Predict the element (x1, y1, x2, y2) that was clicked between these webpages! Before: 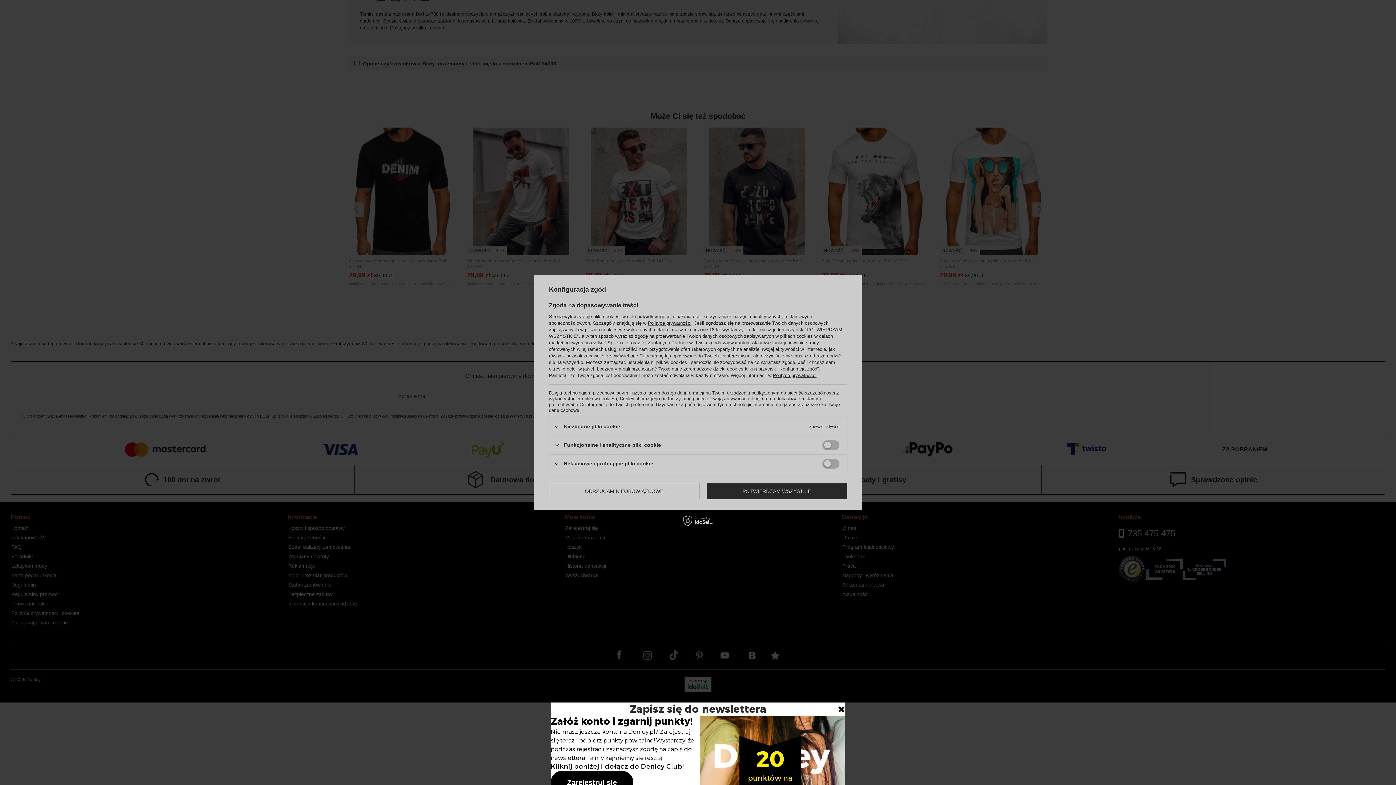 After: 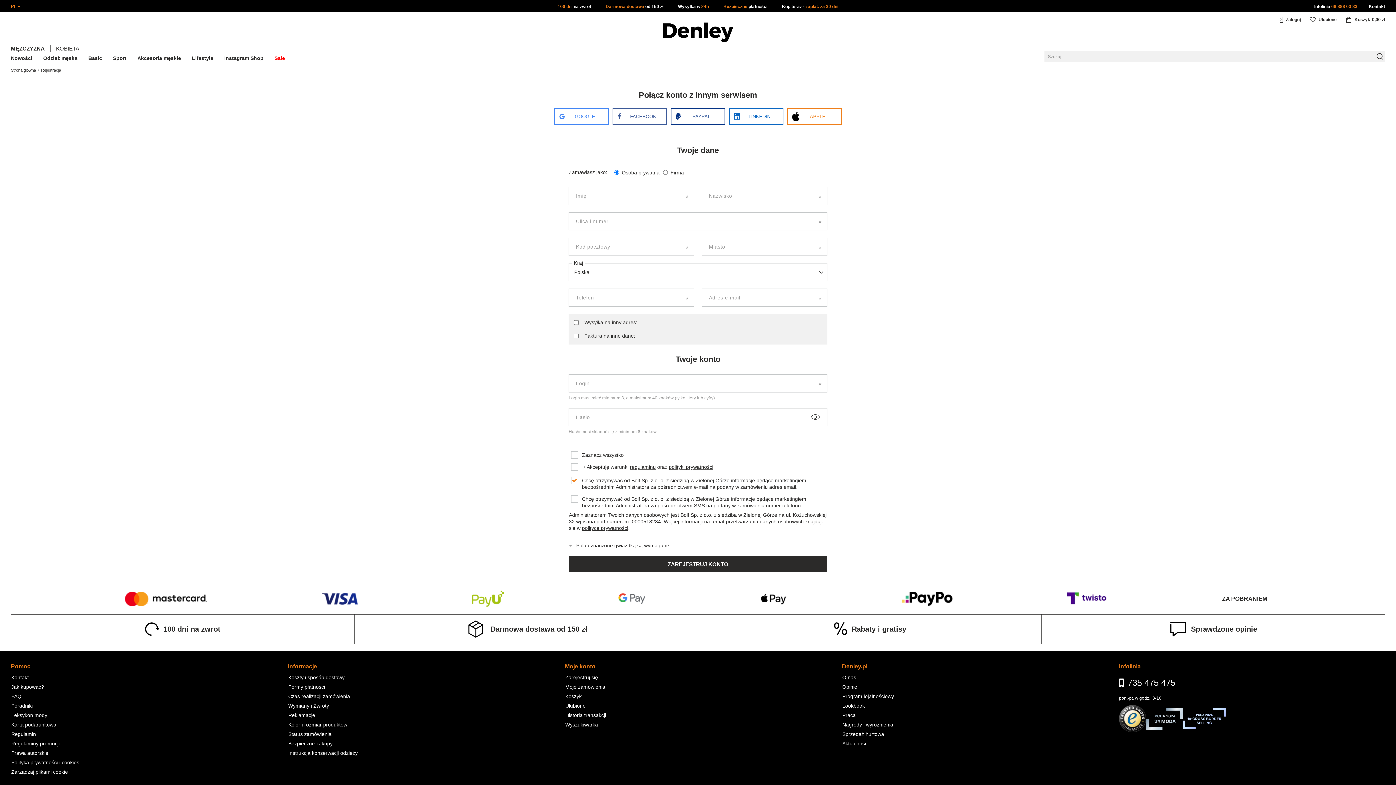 Action: label: Zarejestruj się bbox: (550, 754, 633, 778)